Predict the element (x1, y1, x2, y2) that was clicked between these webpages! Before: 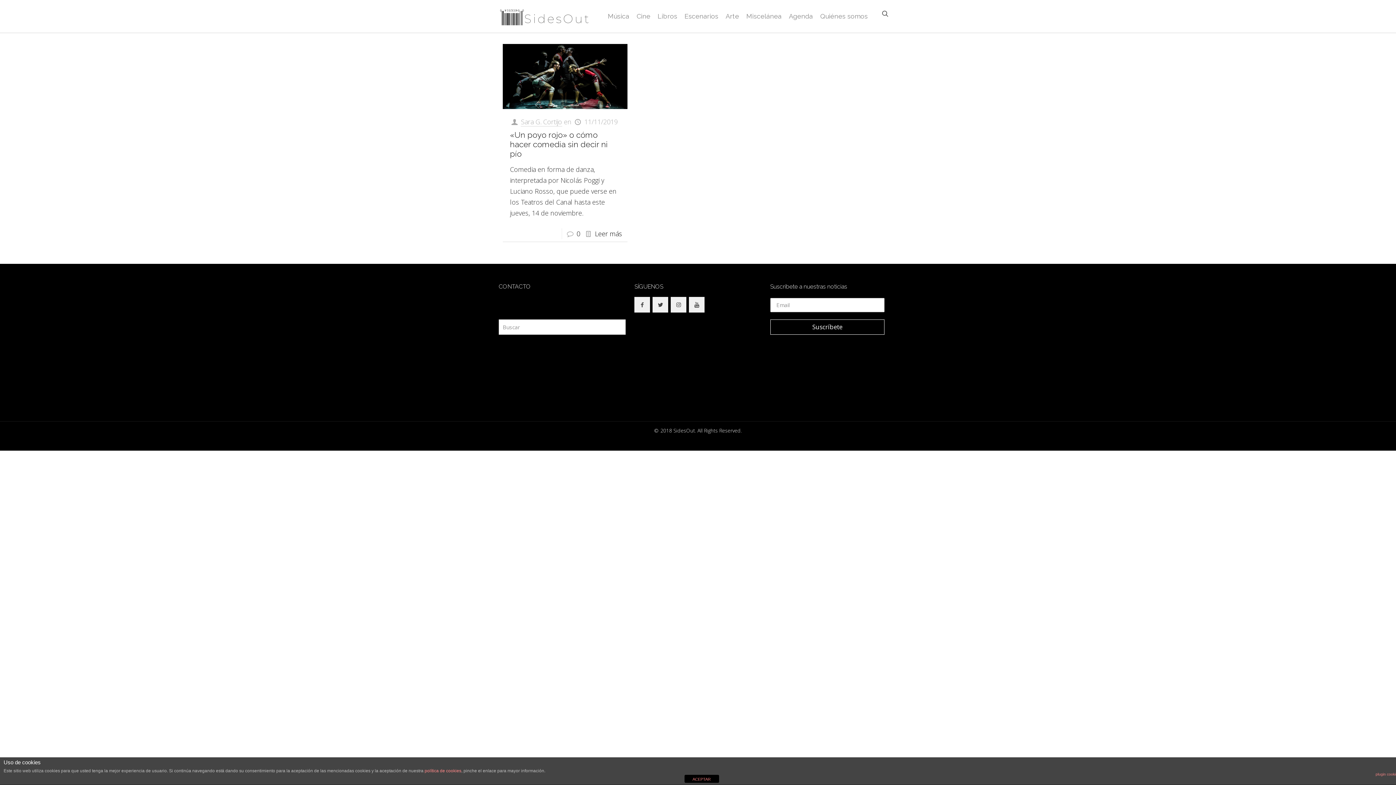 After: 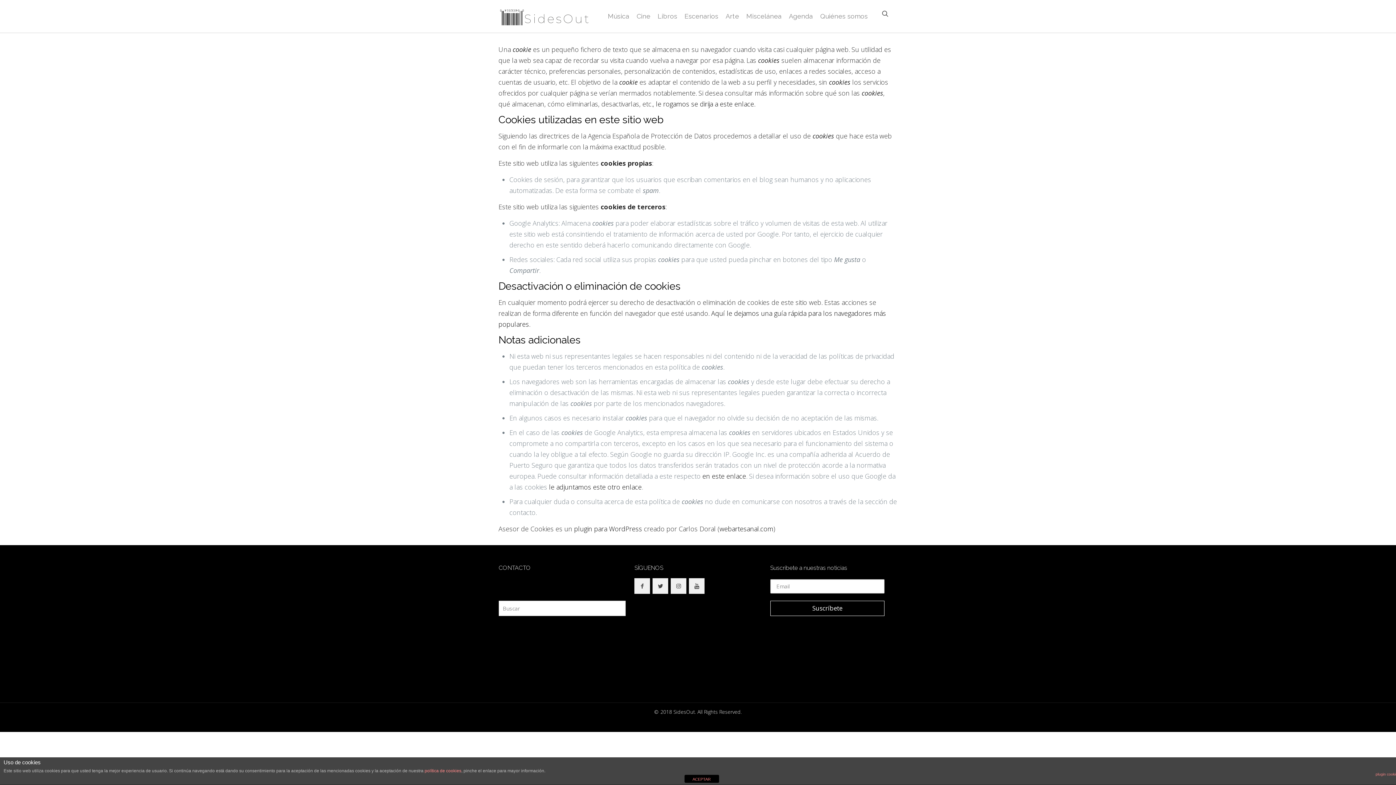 Action: bbox: (424, 768, 461, 773) label: política de cookies